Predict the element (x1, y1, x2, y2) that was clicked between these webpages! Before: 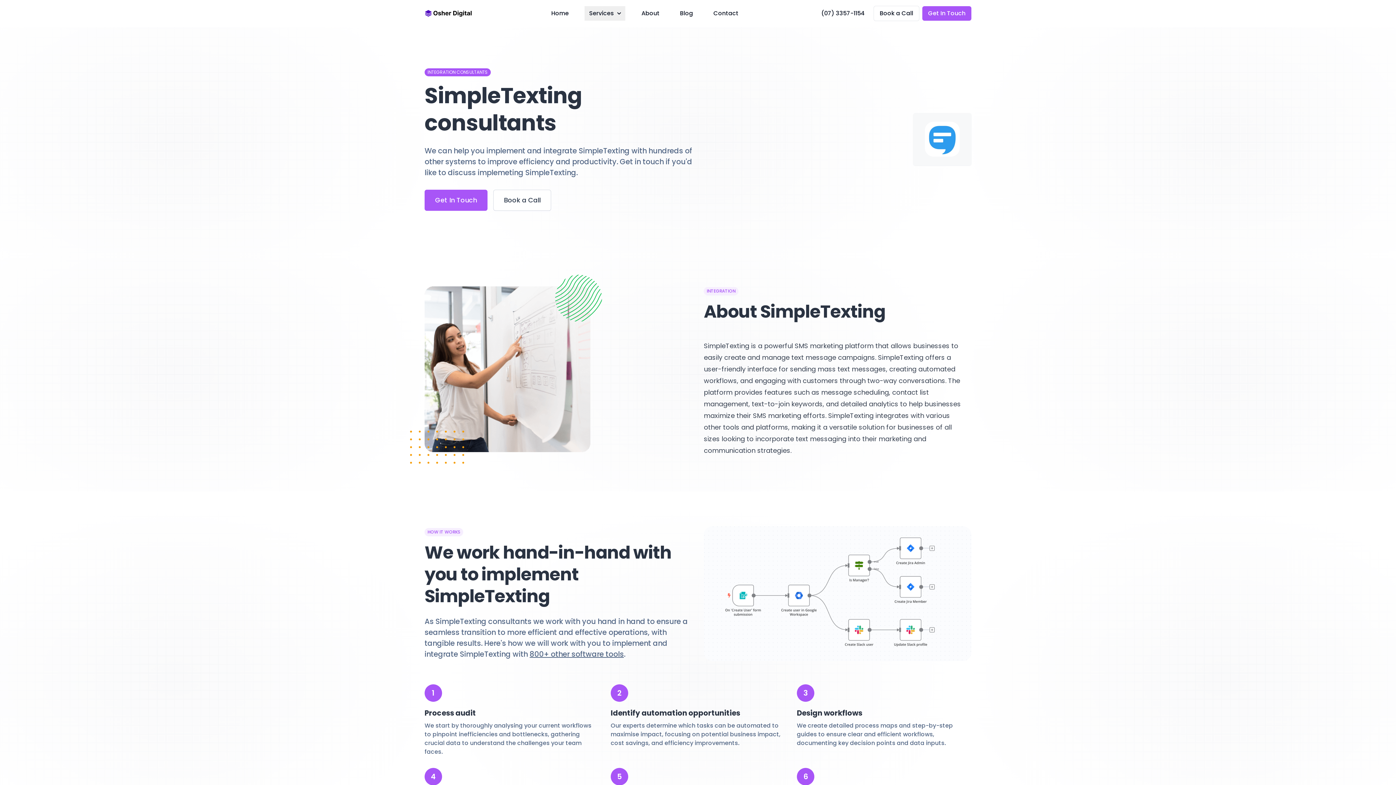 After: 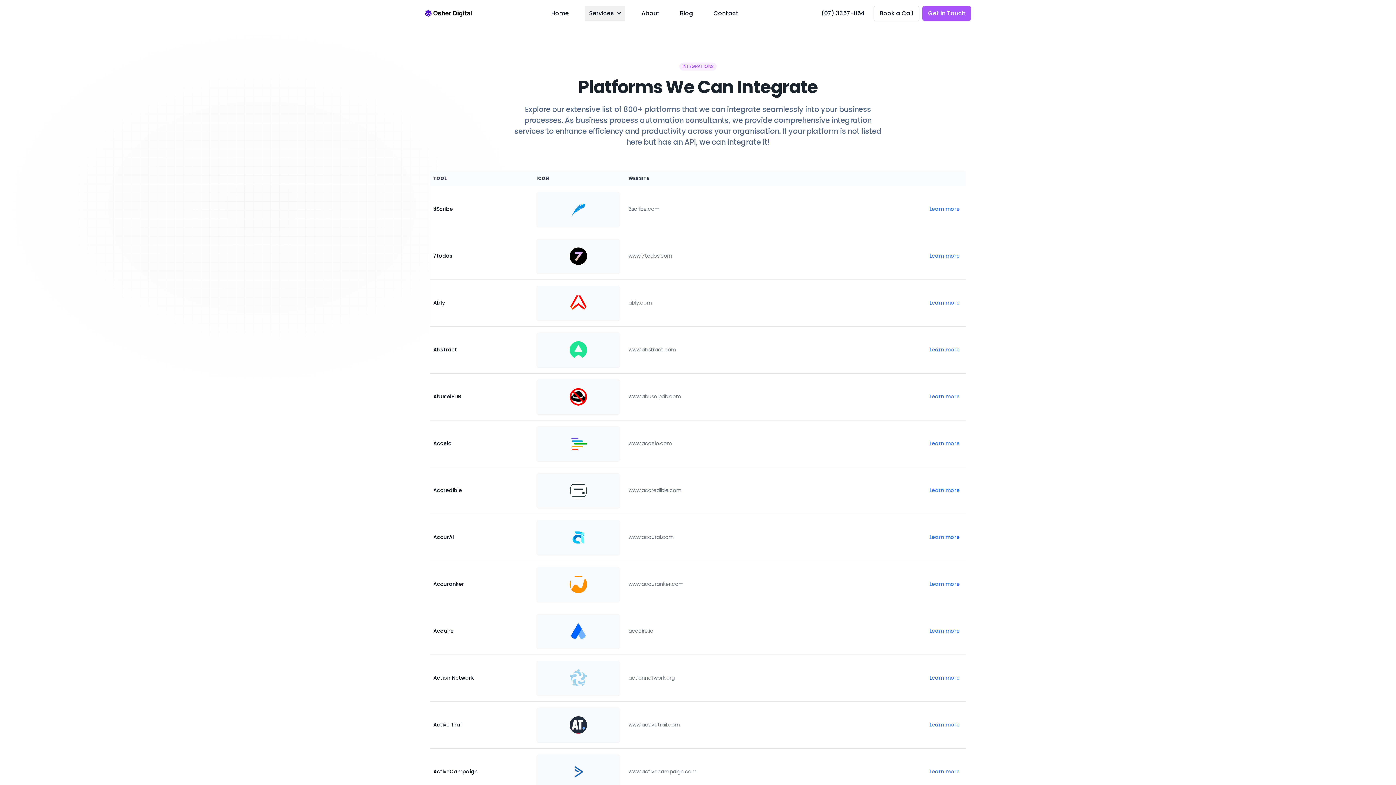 Action: bbox: (529, 649, 624, 659) label: 800+ other software tools